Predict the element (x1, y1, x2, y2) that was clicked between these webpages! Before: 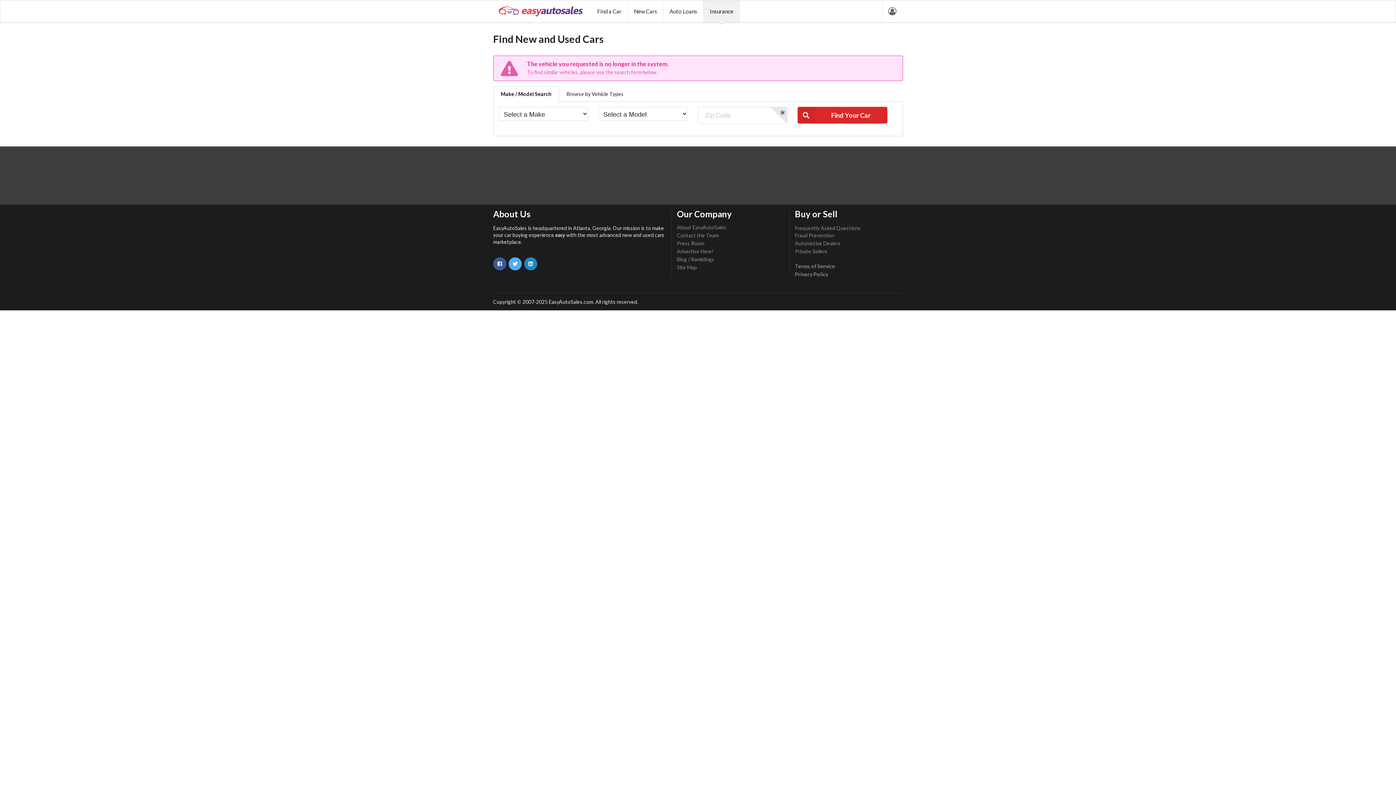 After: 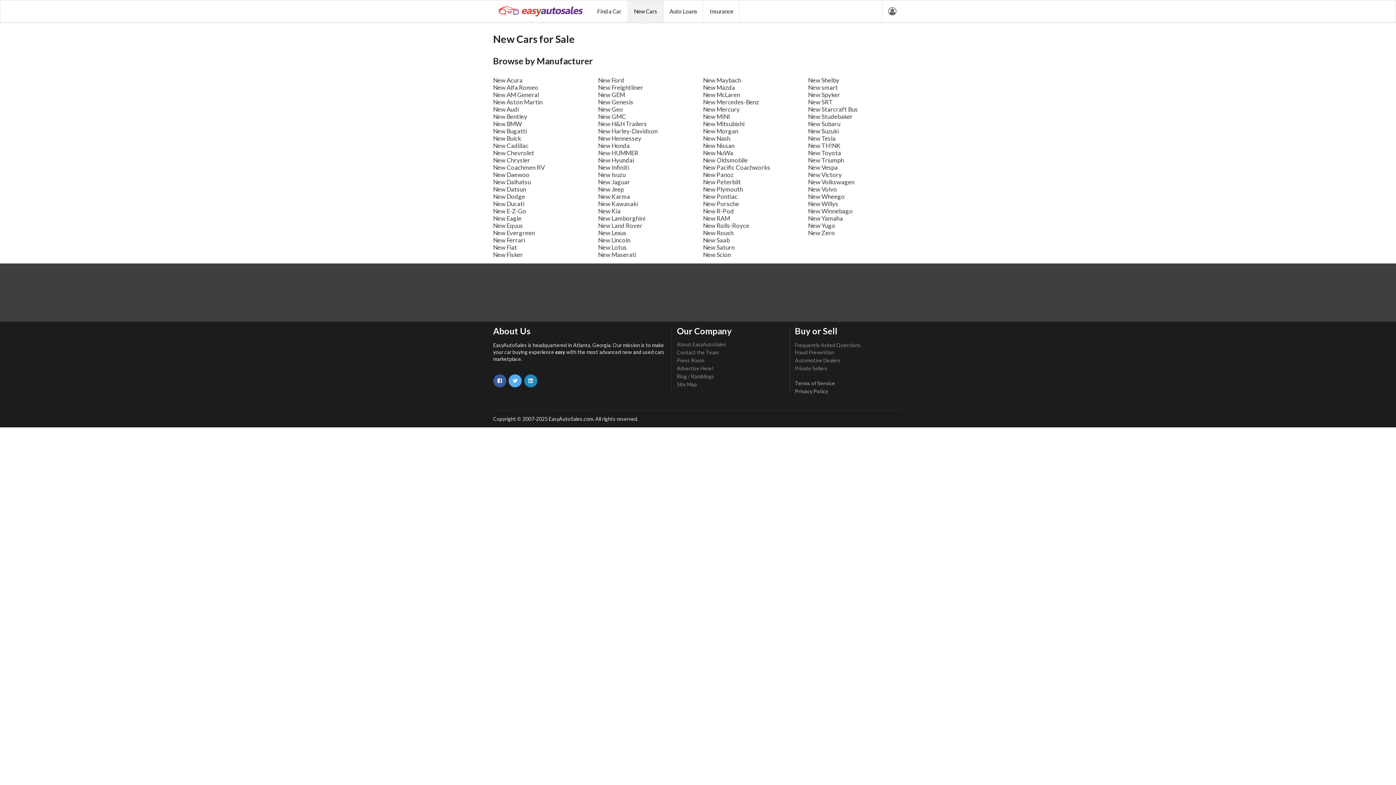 Action: bbox: (627, 0, 663, 22) label: New Cars